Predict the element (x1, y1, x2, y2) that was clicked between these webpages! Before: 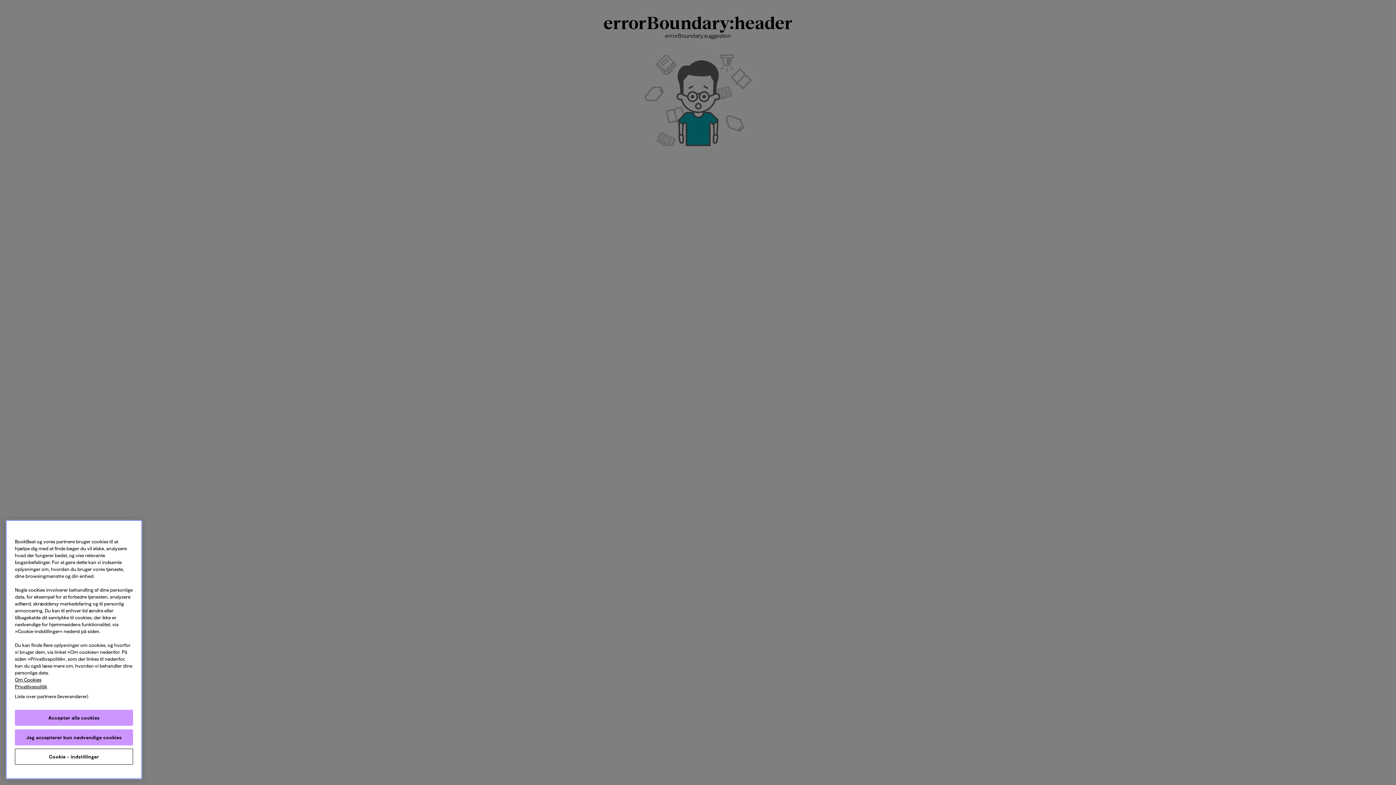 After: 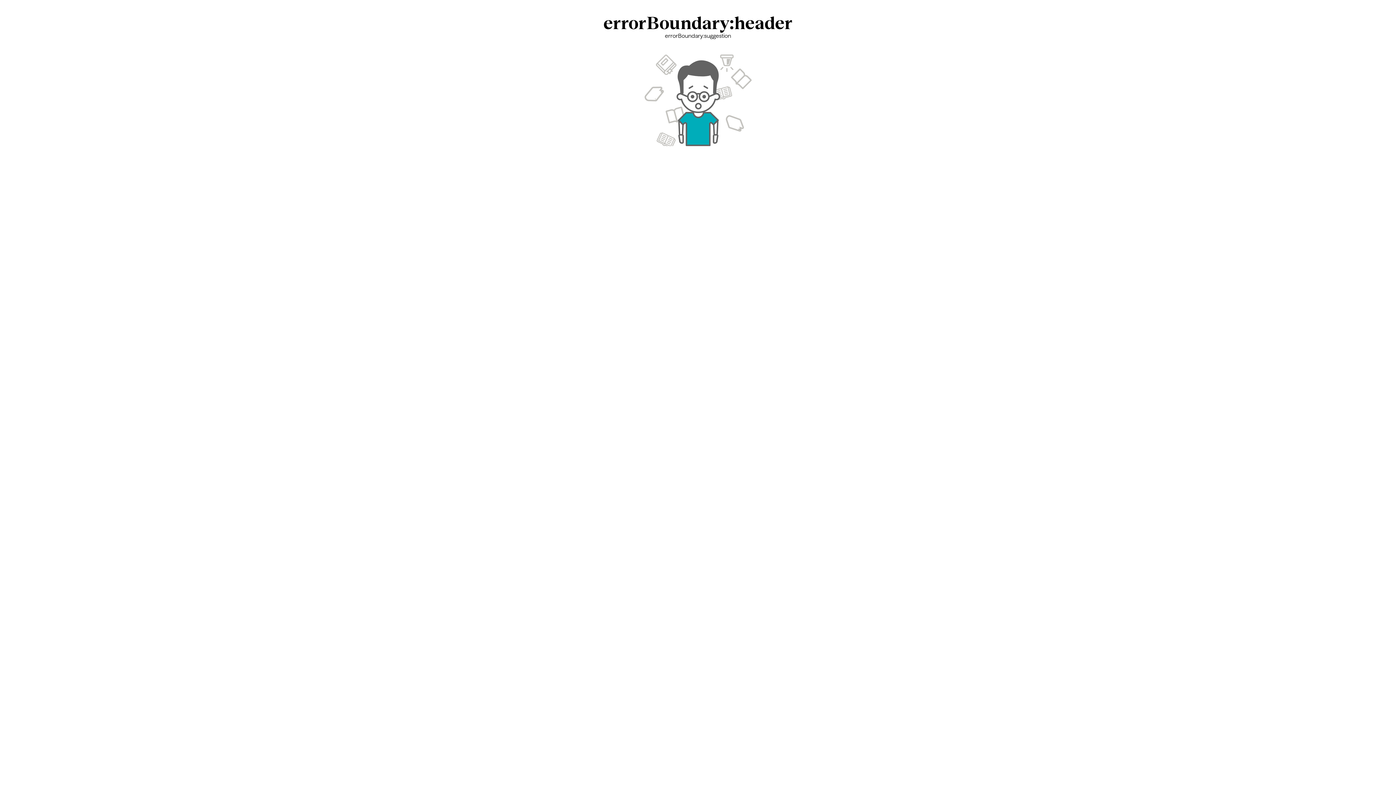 Action: bbox: (14, 729, 133, 745) label: Jeg accepterer kun nødvendige cookies